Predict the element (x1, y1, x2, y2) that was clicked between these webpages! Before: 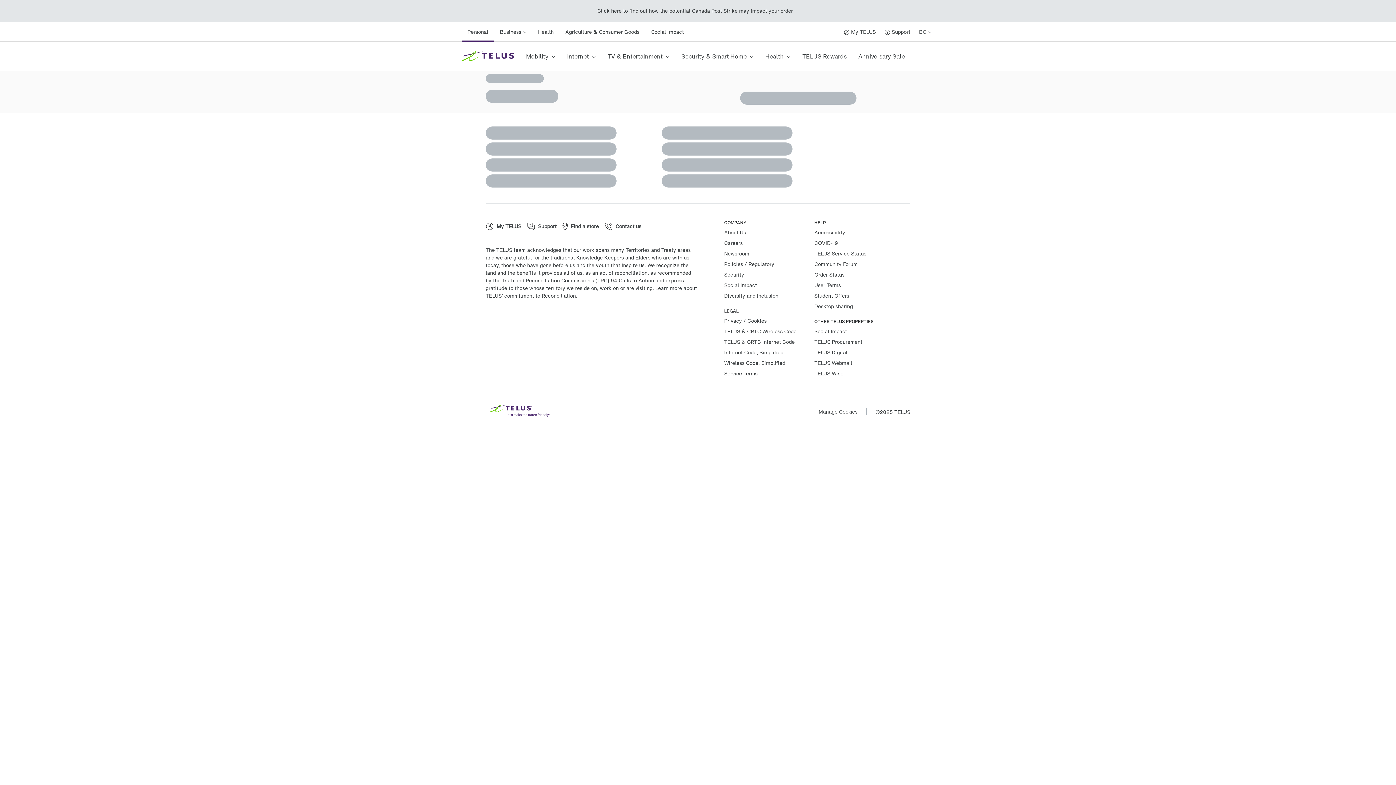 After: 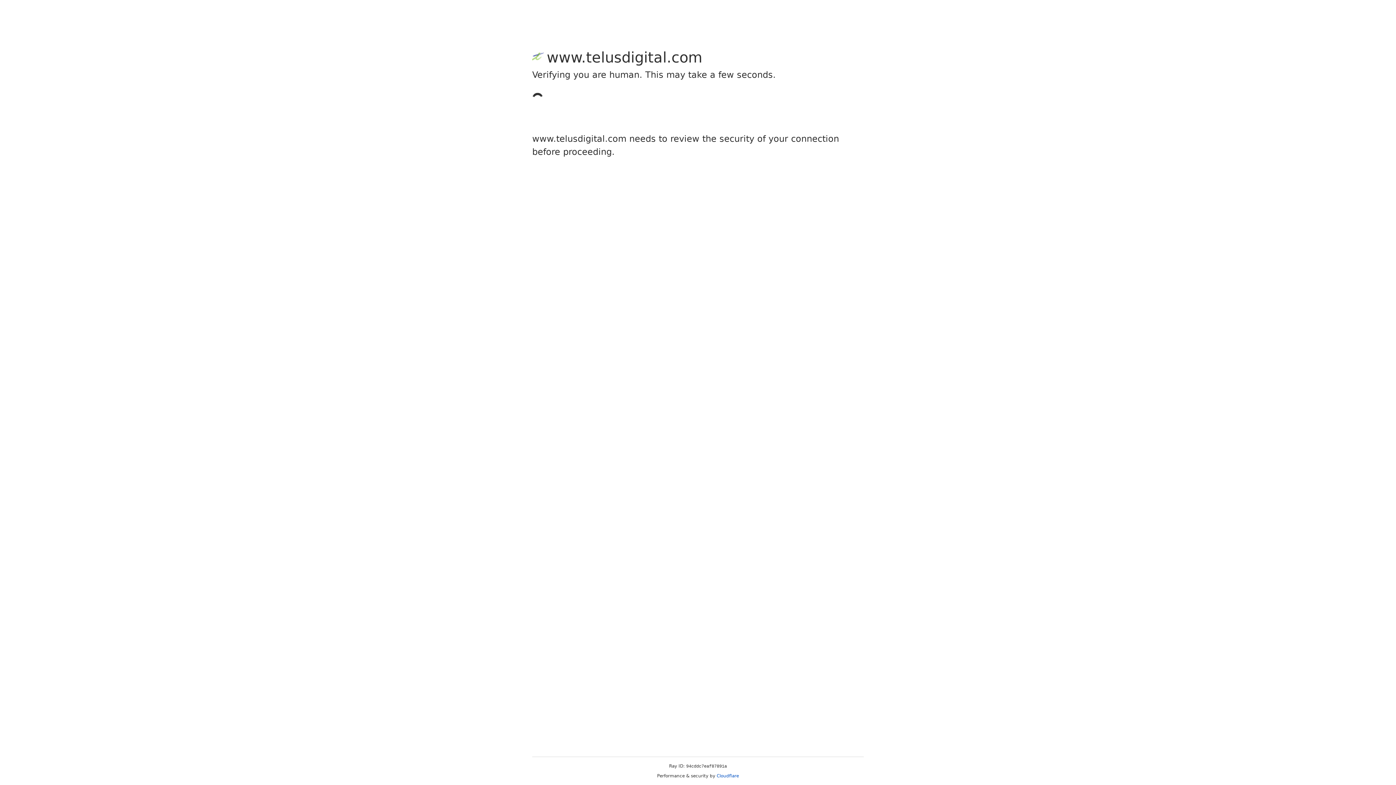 Action: label: TELUS Digital bbox: (814, 348, 847, 356)